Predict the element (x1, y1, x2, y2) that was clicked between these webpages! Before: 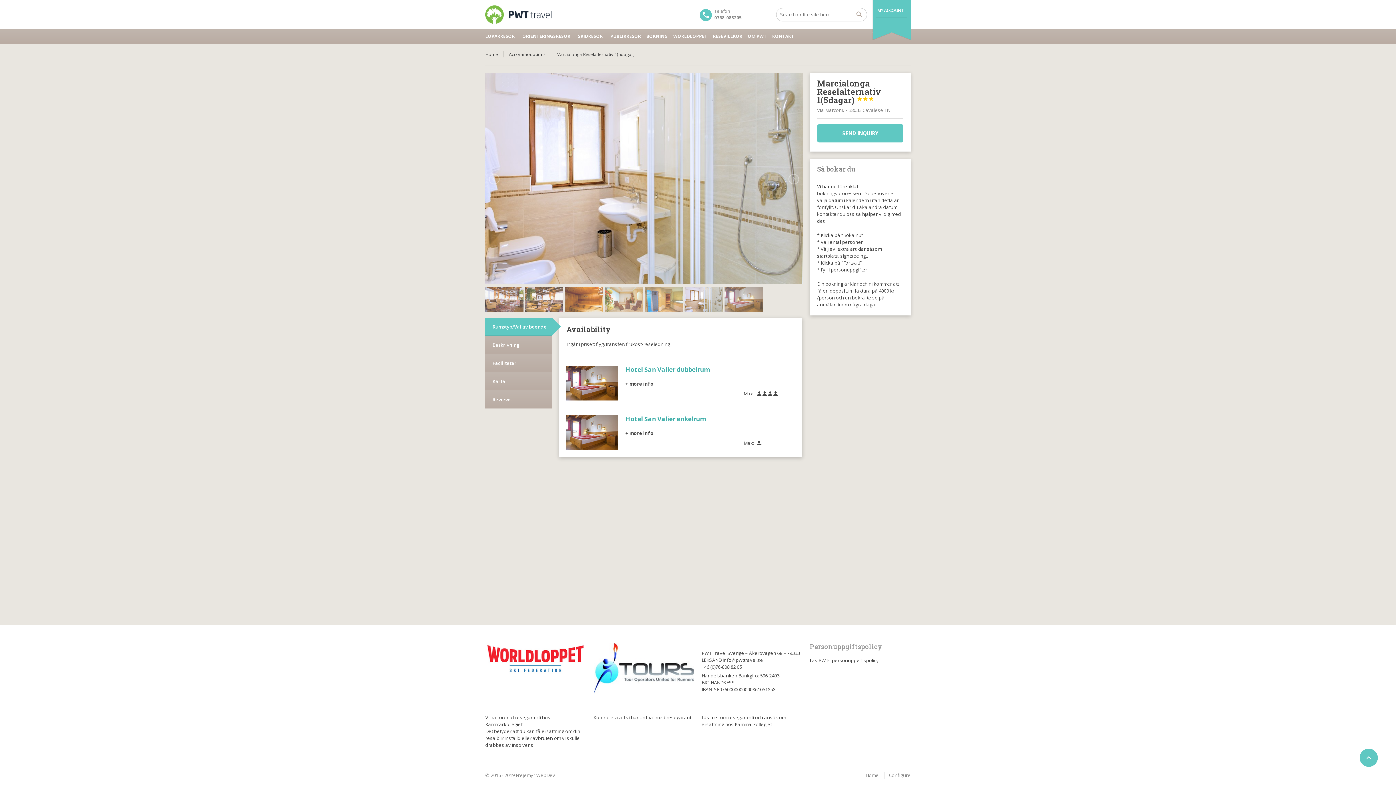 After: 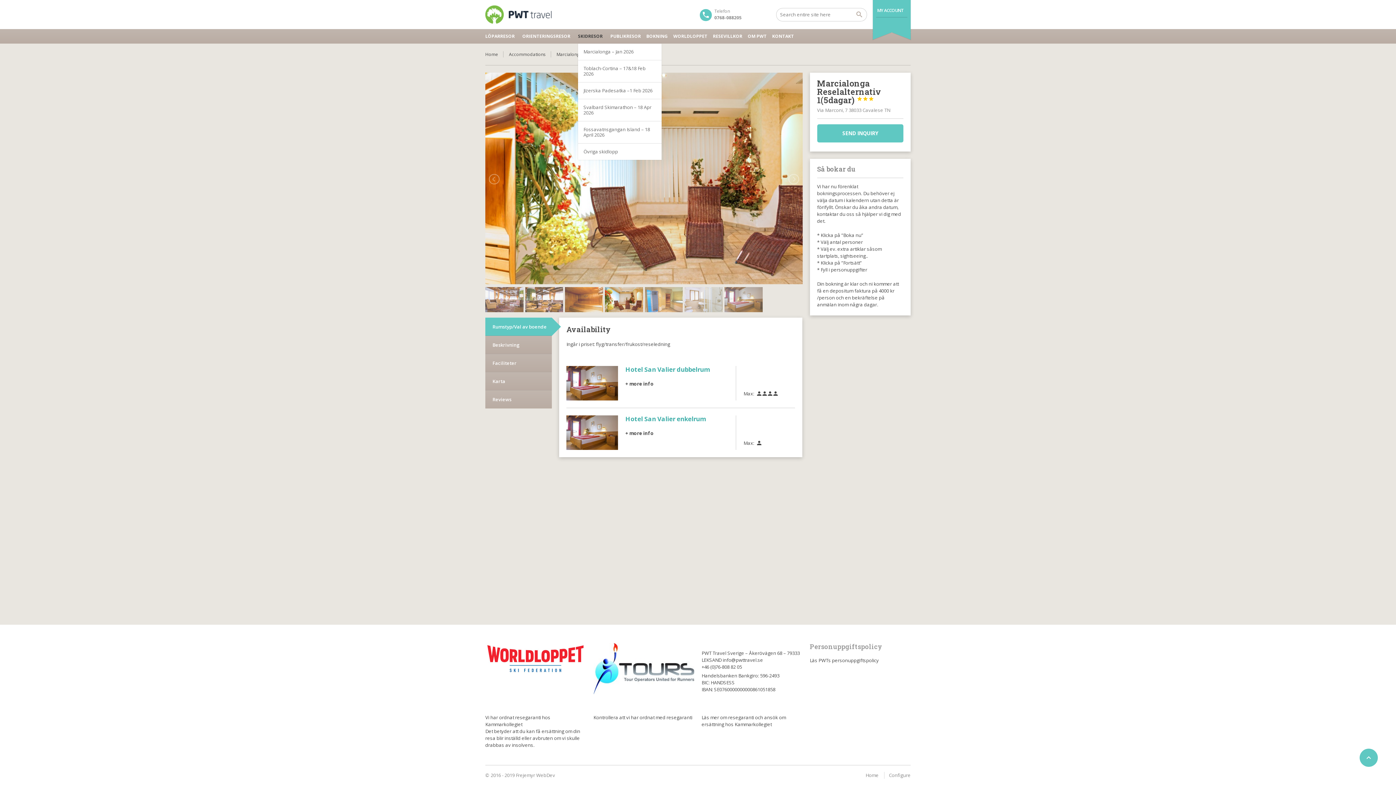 Action: bbox: (578, 29, 610, 43) label: SKIDRESOR